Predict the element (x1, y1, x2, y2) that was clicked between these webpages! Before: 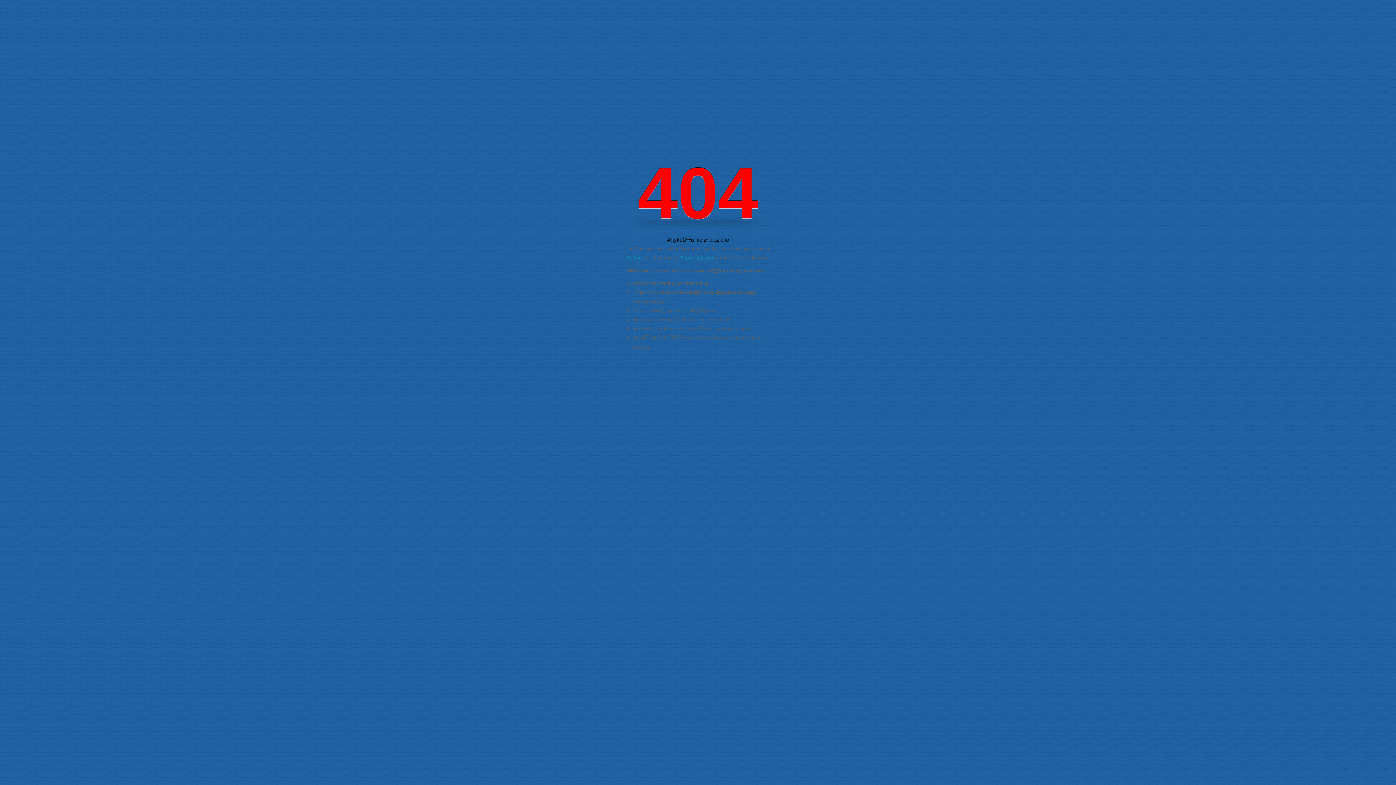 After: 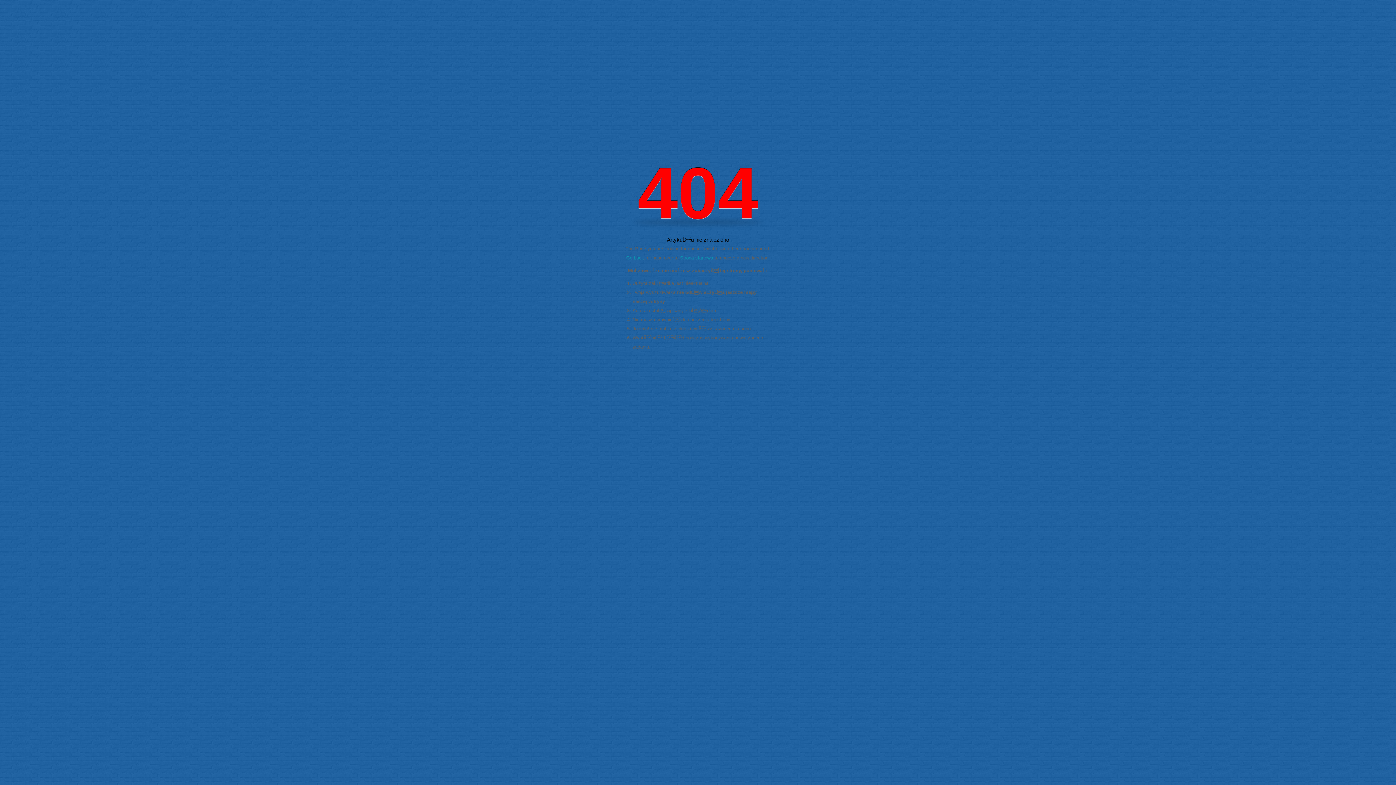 Action: bbox: (680, 255, 713, 260) label: Strona startowa